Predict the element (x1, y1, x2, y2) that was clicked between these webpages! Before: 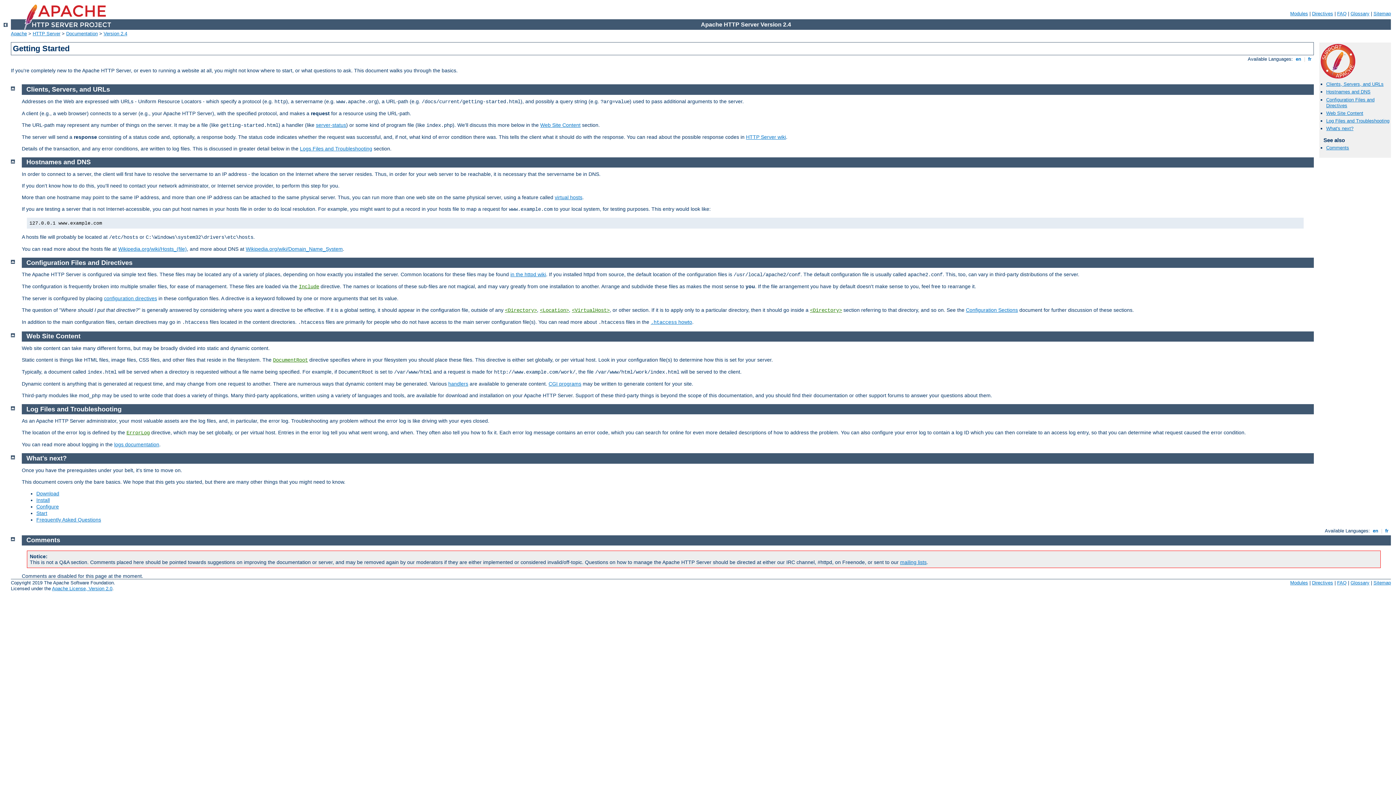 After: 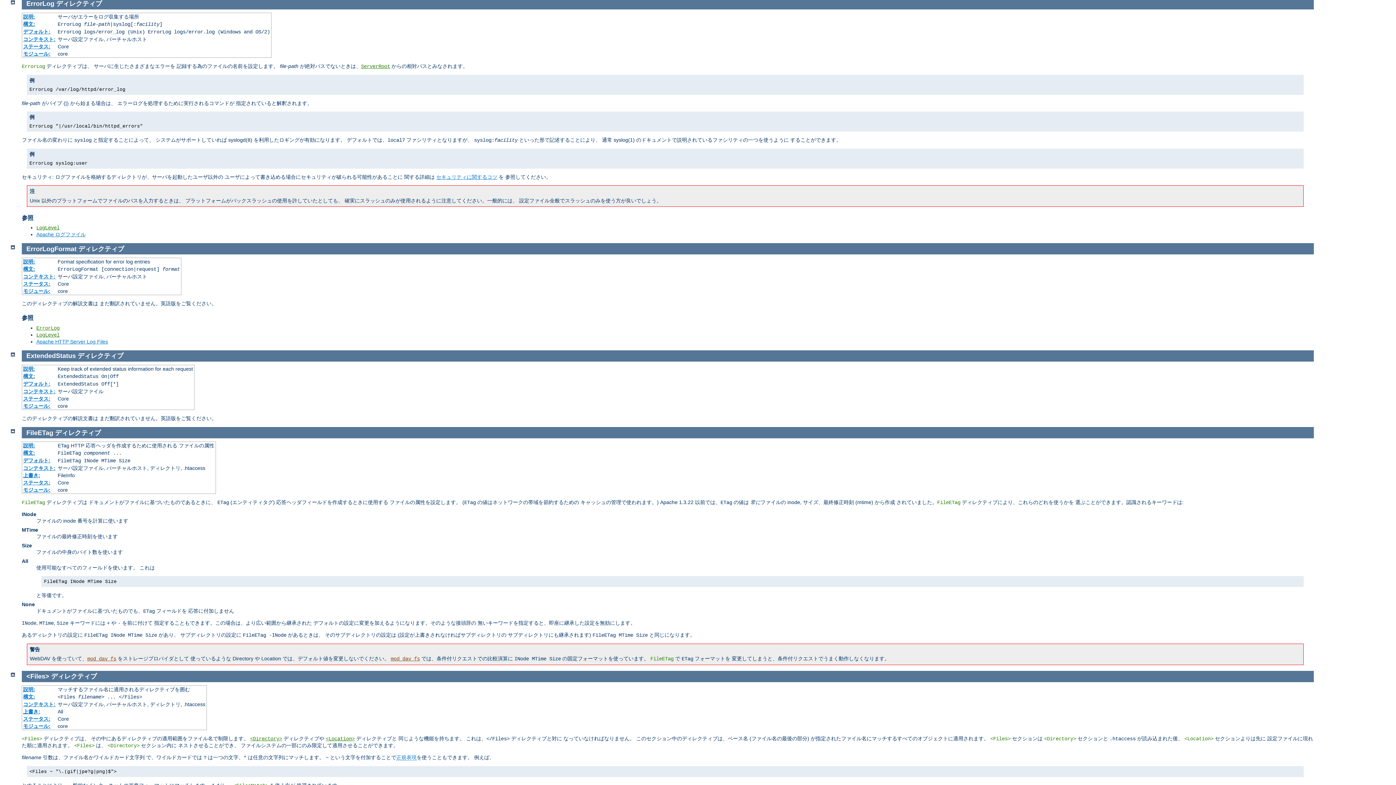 Action: bbox: (126, 430, 149, 436) label: ErrorLog